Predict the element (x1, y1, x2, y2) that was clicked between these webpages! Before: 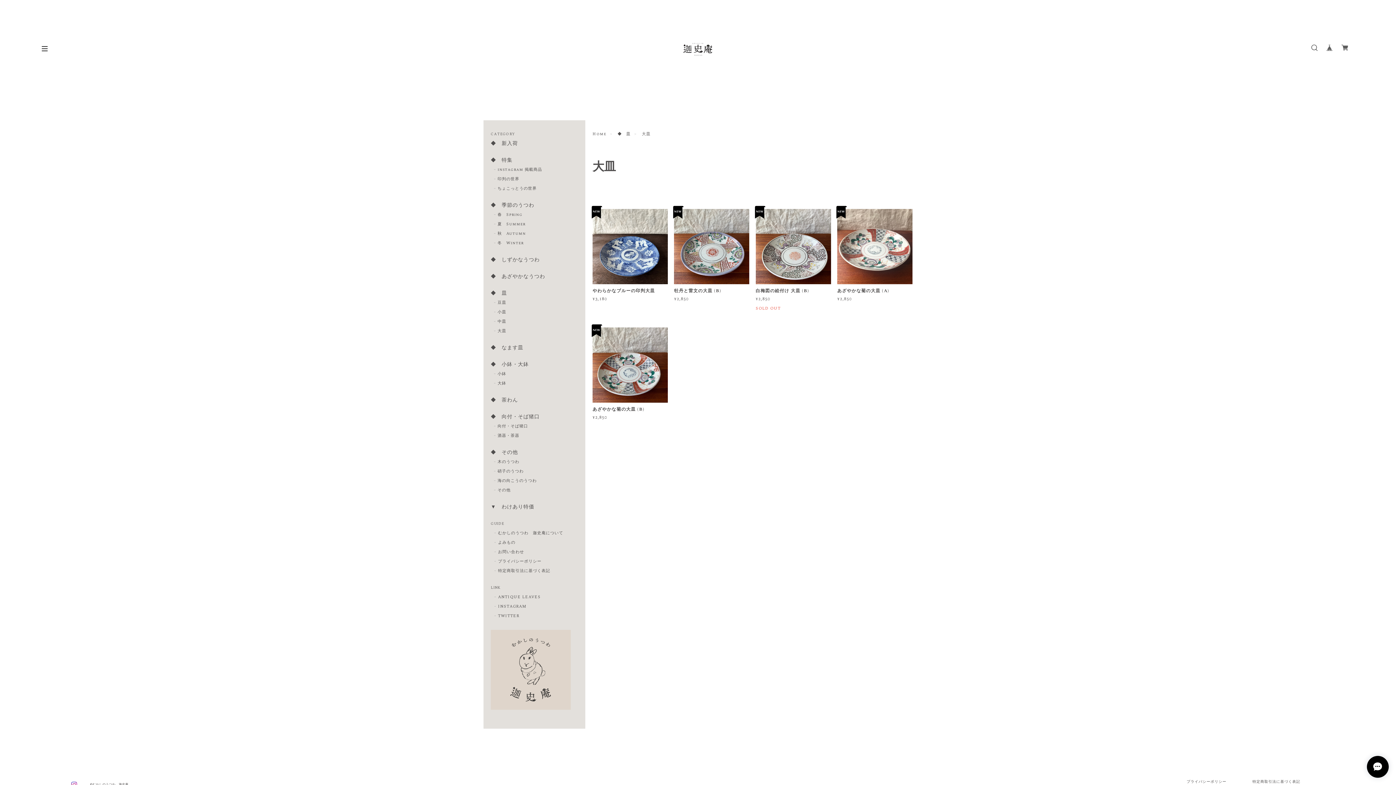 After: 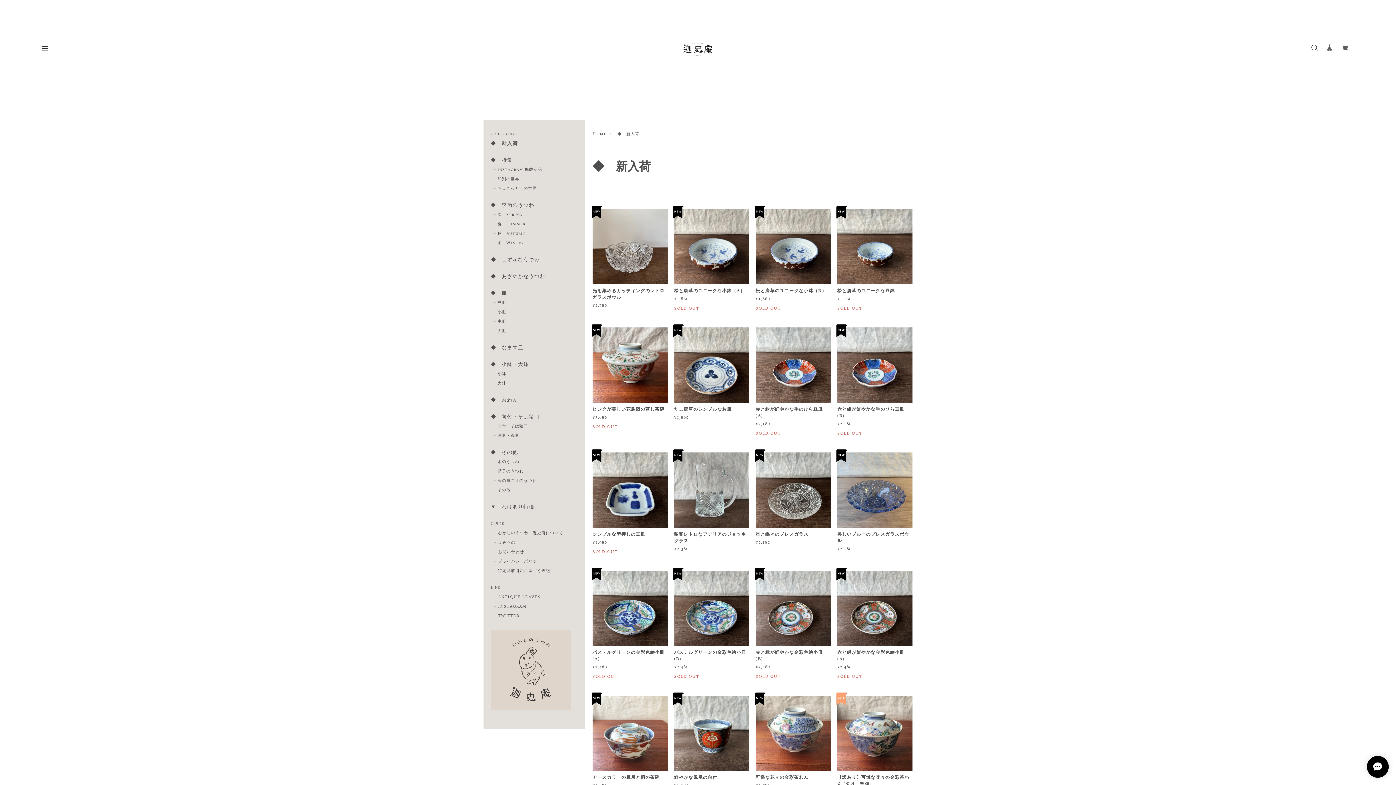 Action: label: ◆　新入荷 bbox: (490, 140, 570, 150)